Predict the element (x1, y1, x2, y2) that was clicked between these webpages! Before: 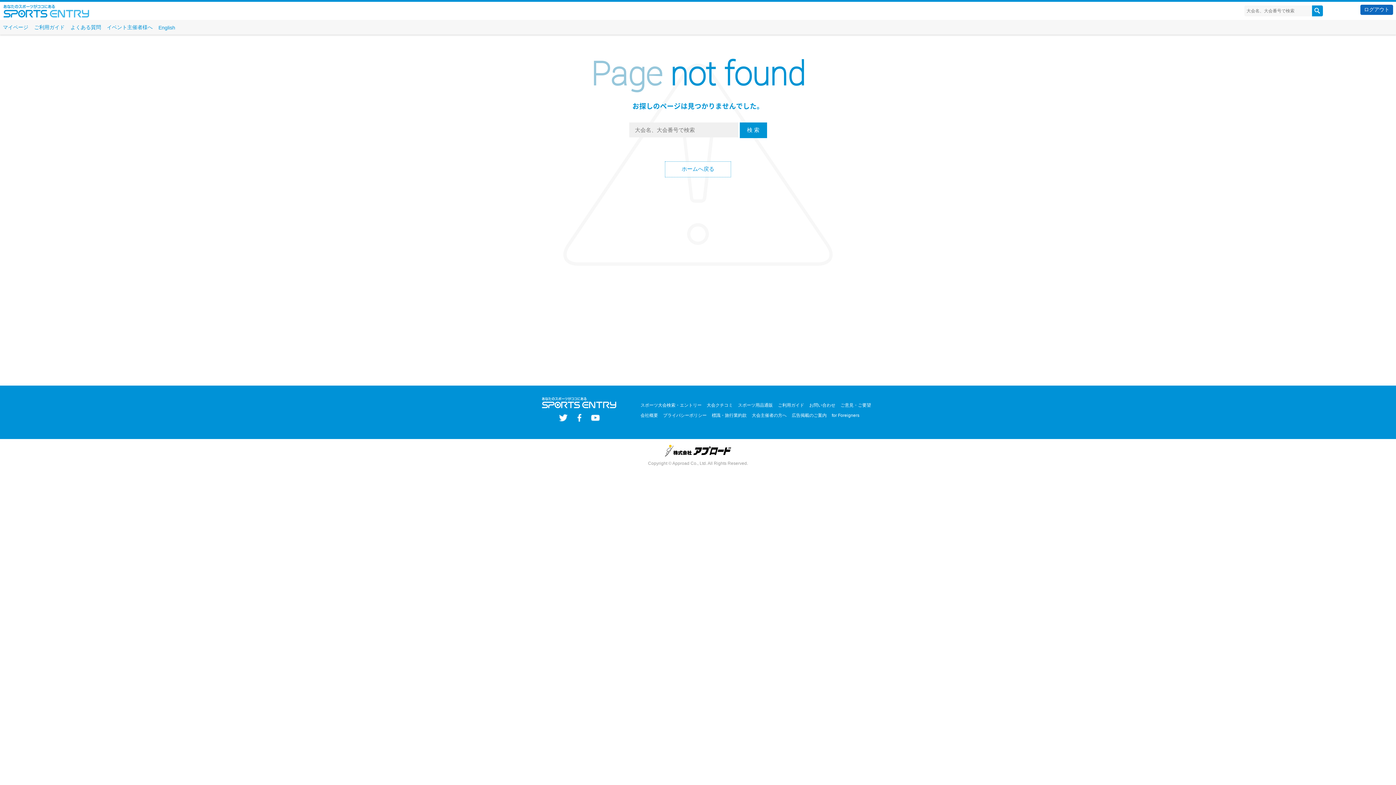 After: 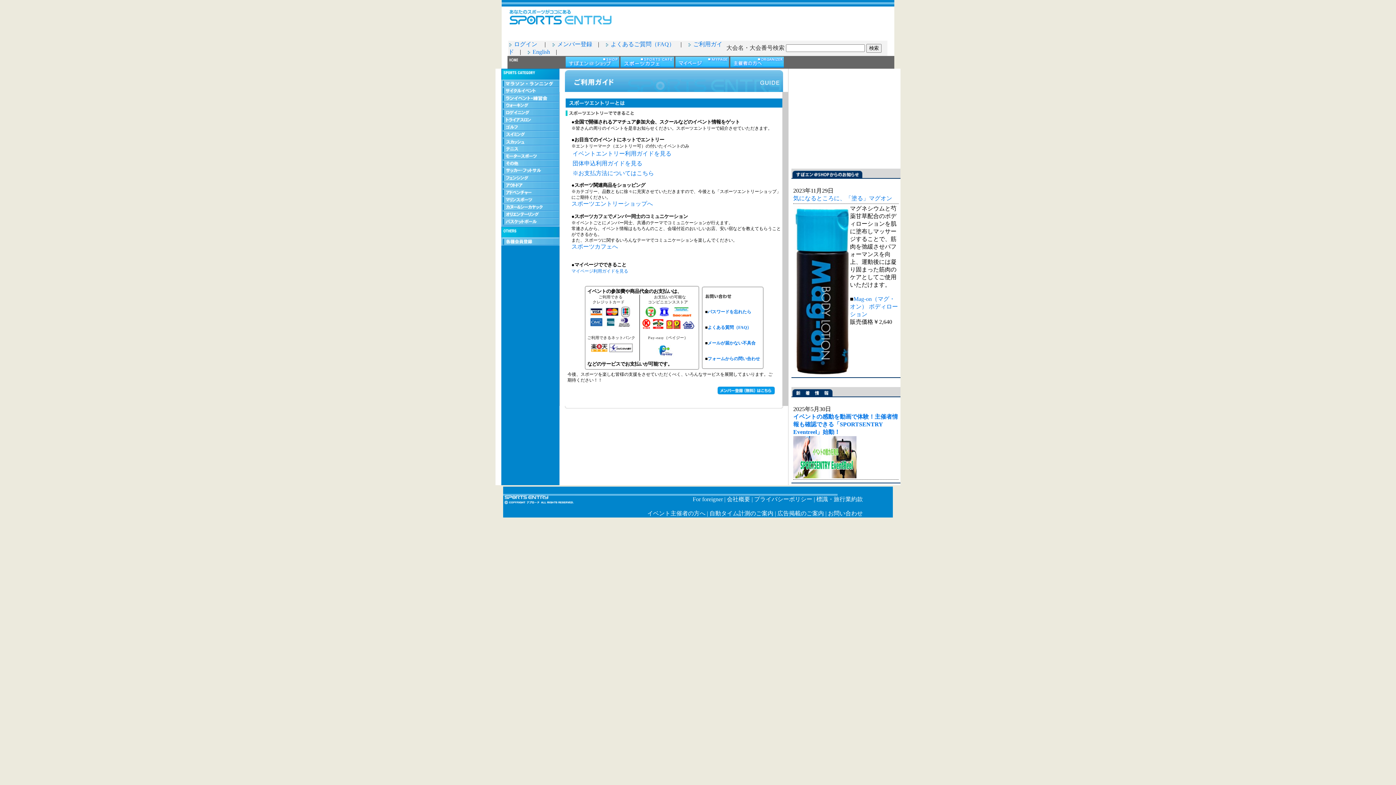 Action: bbox: (34, 24, 64, 30) label: ご利用ガイド